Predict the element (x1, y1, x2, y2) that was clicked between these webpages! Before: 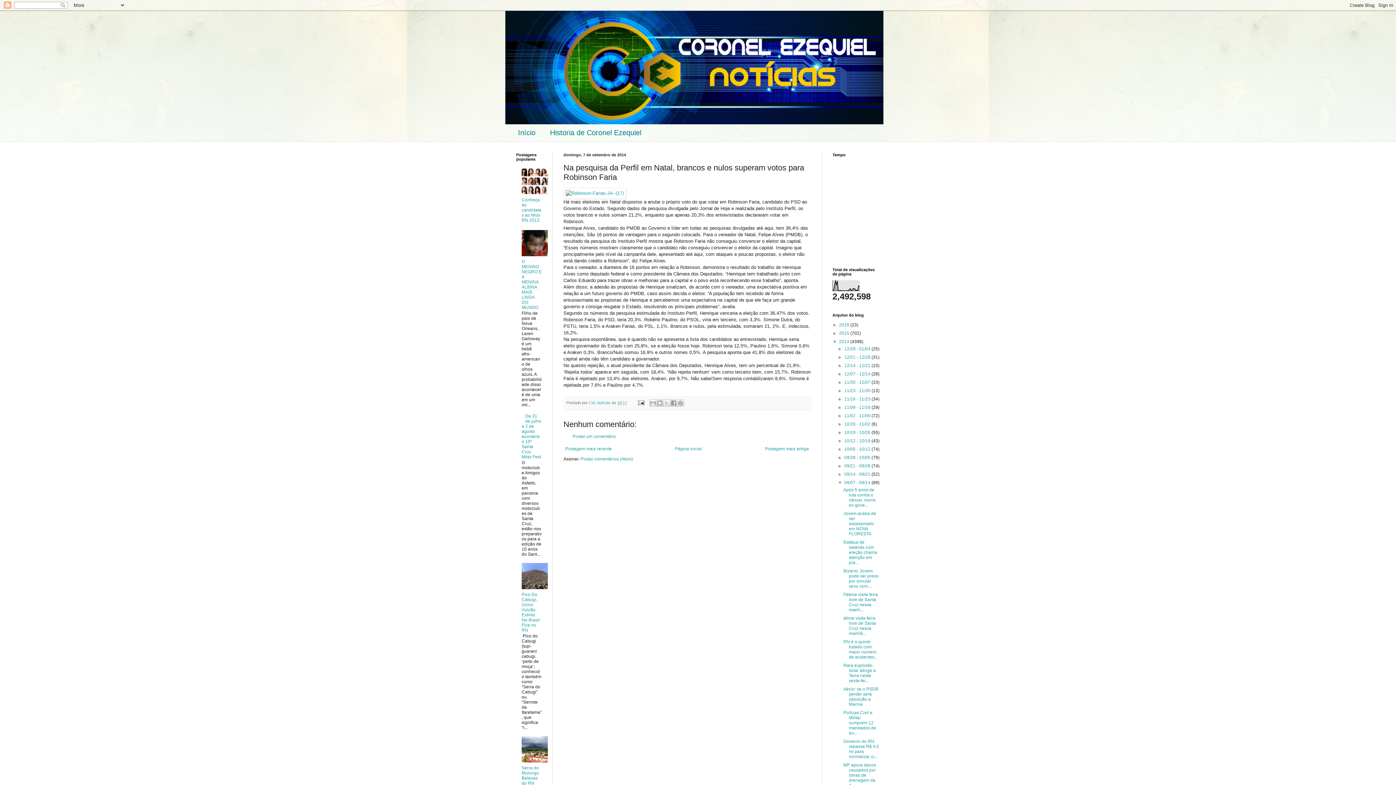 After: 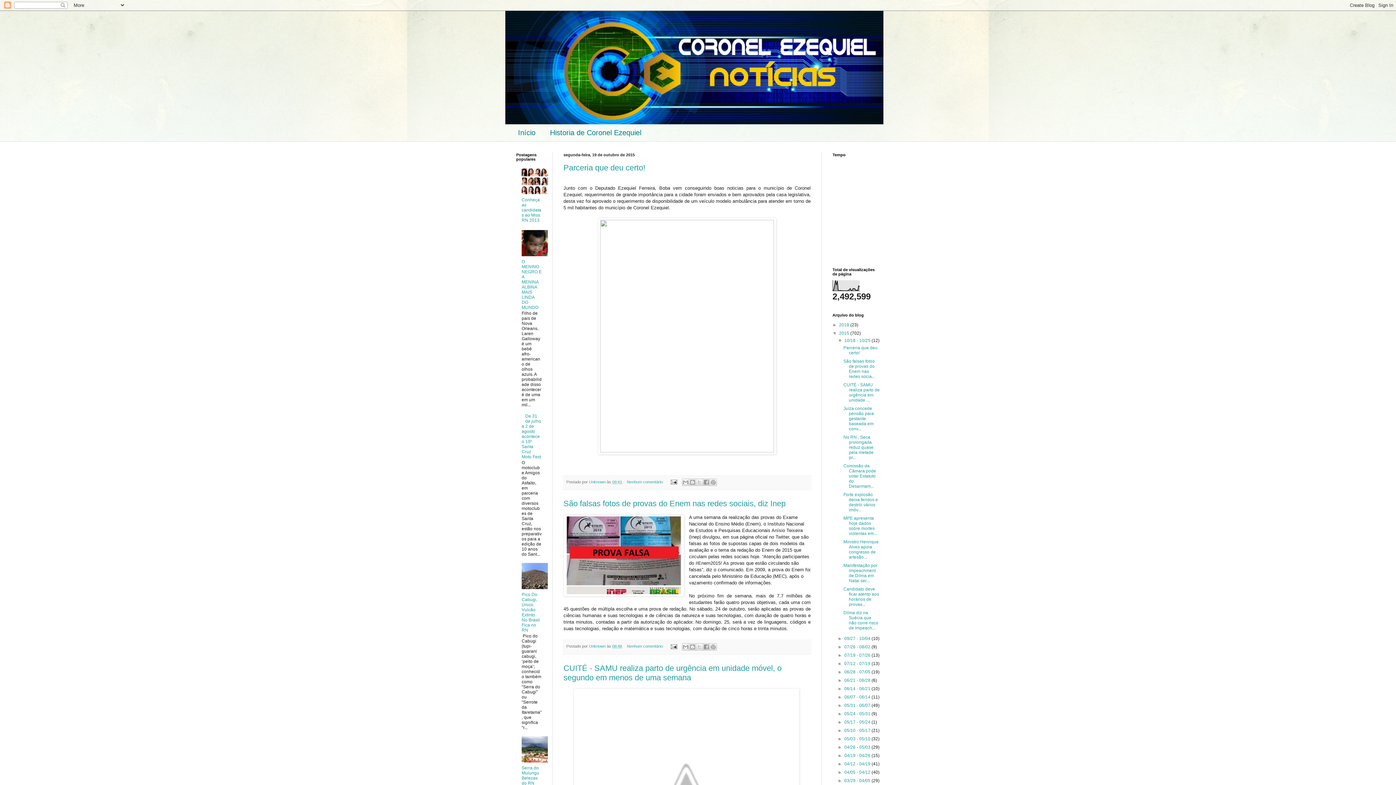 Action: label: 2015  bbox: (839, 330, 850, 336)